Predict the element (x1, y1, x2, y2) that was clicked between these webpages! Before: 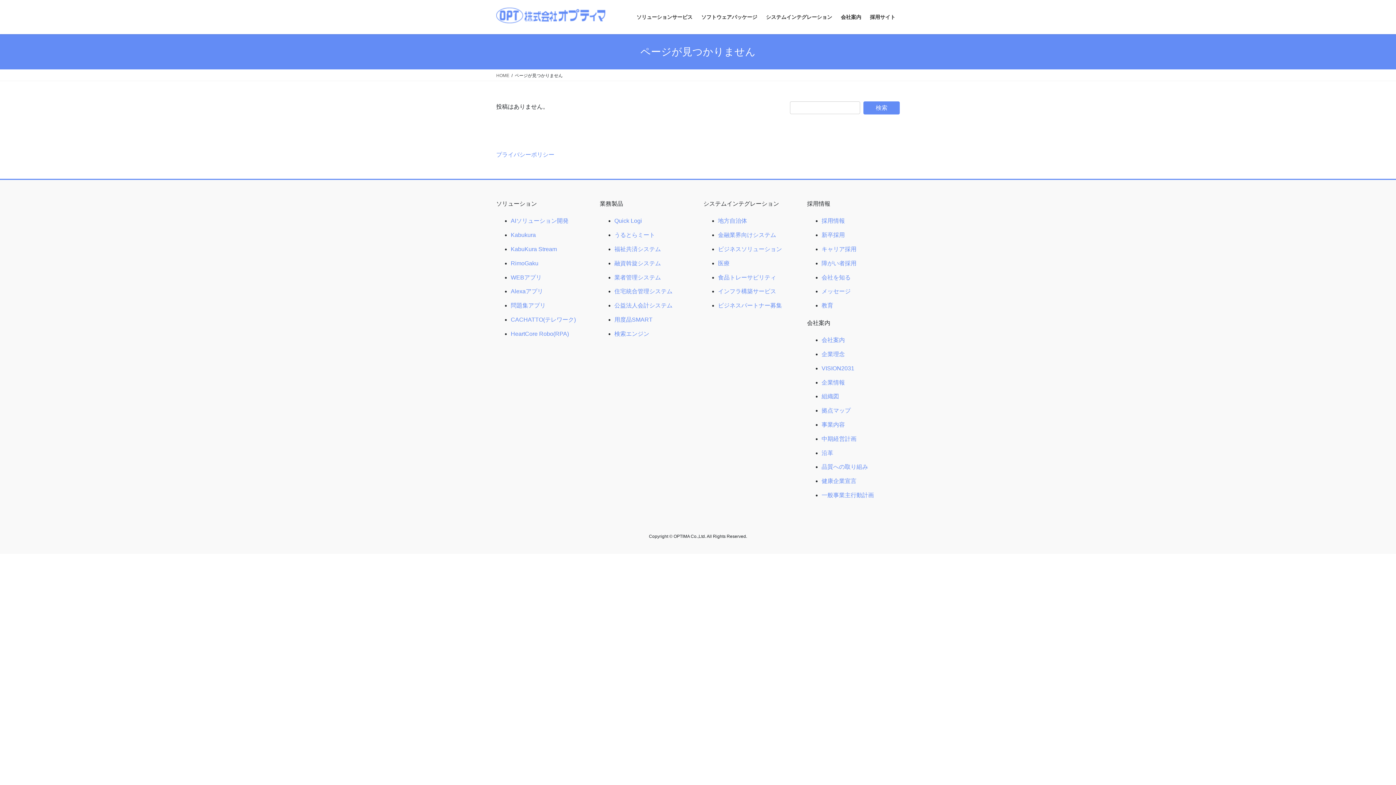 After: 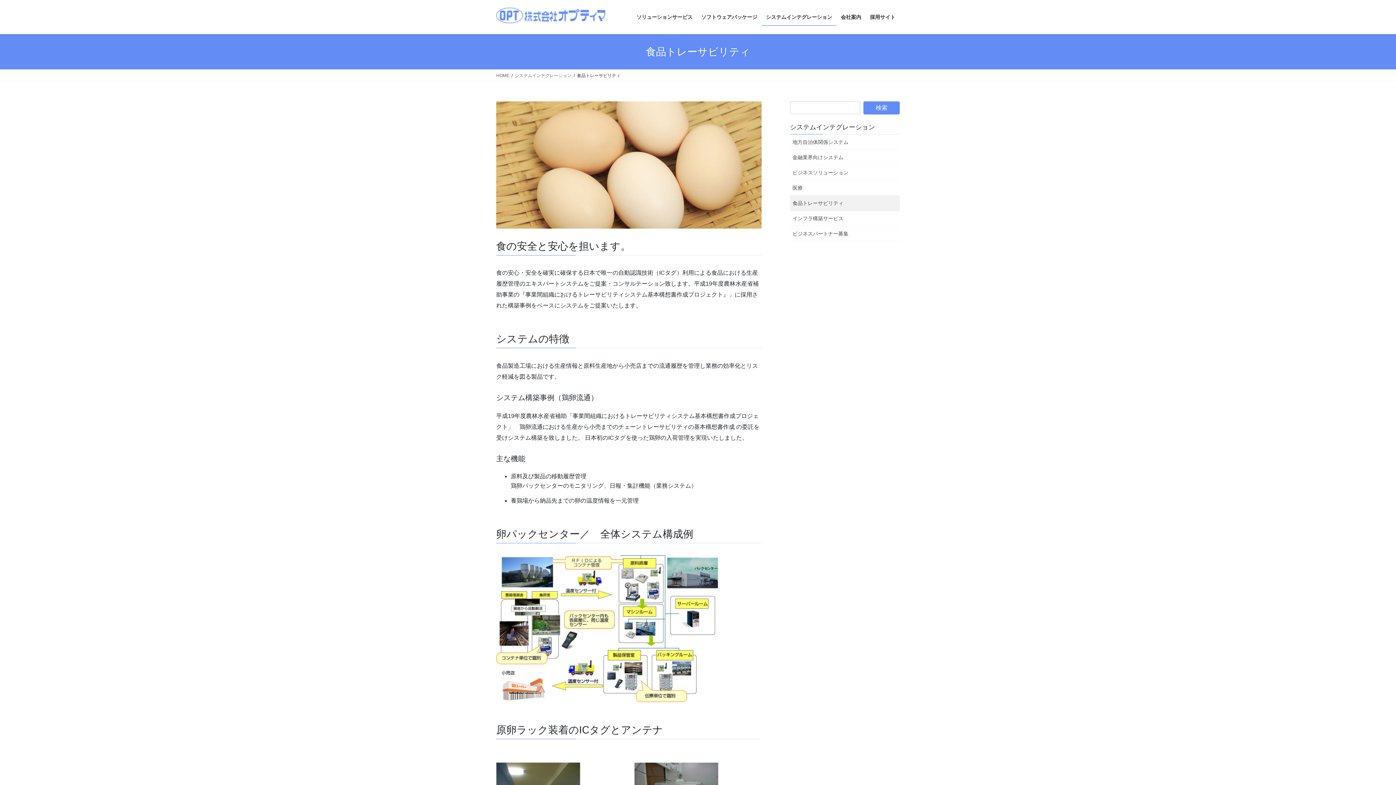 Action: bbox: (718, 274, 776, 280) label: 食品トレーサビリティ